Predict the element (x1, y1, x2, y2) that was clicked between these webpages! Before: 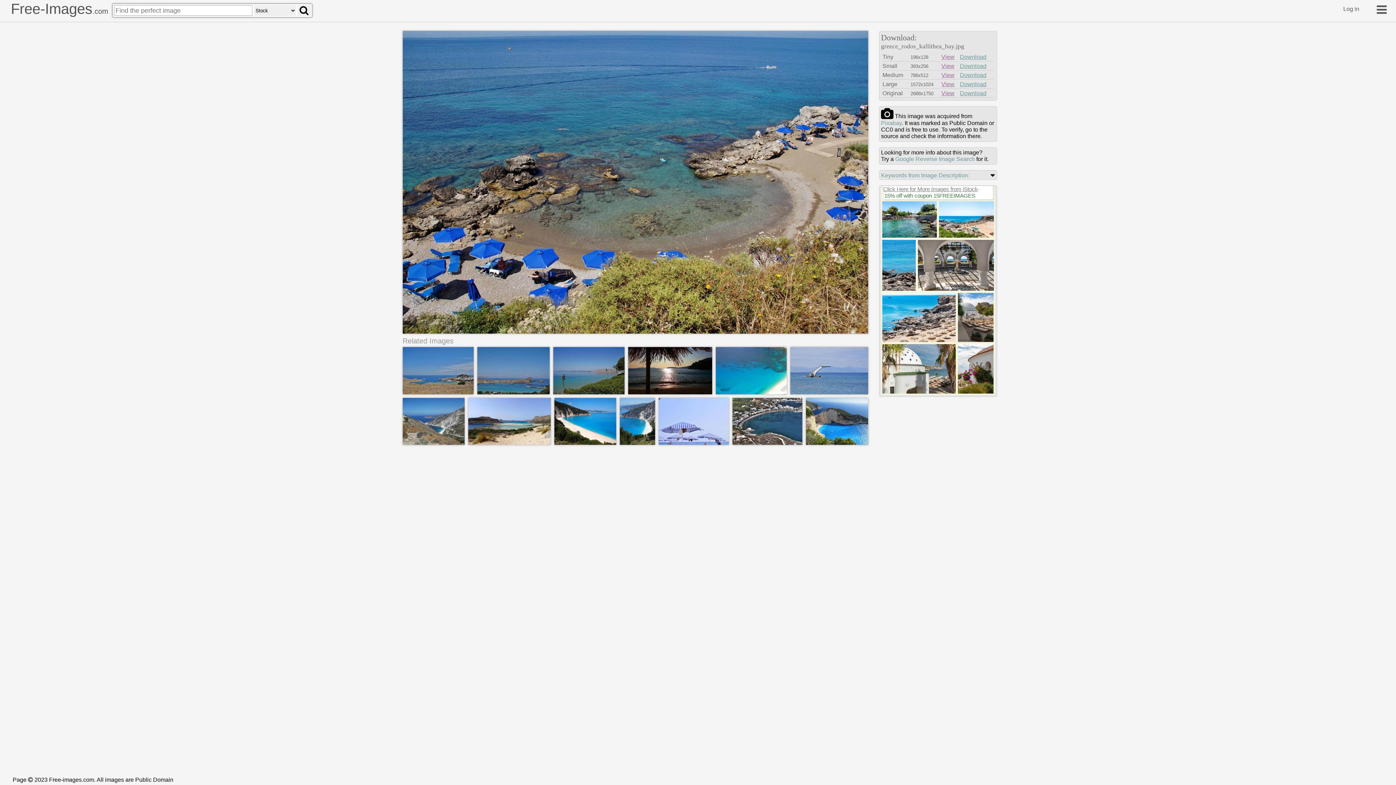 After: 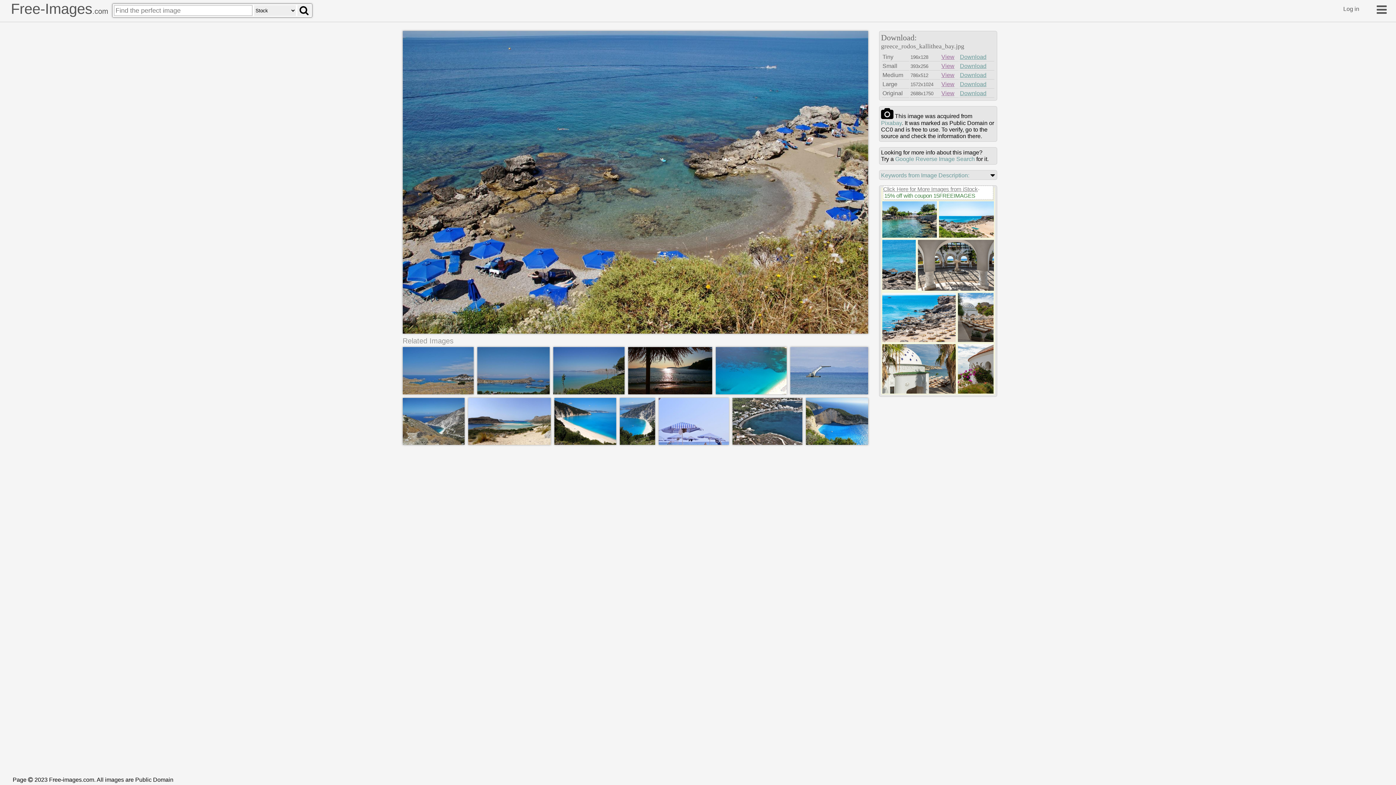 Action: bbox: (882, 285, 916, 291)